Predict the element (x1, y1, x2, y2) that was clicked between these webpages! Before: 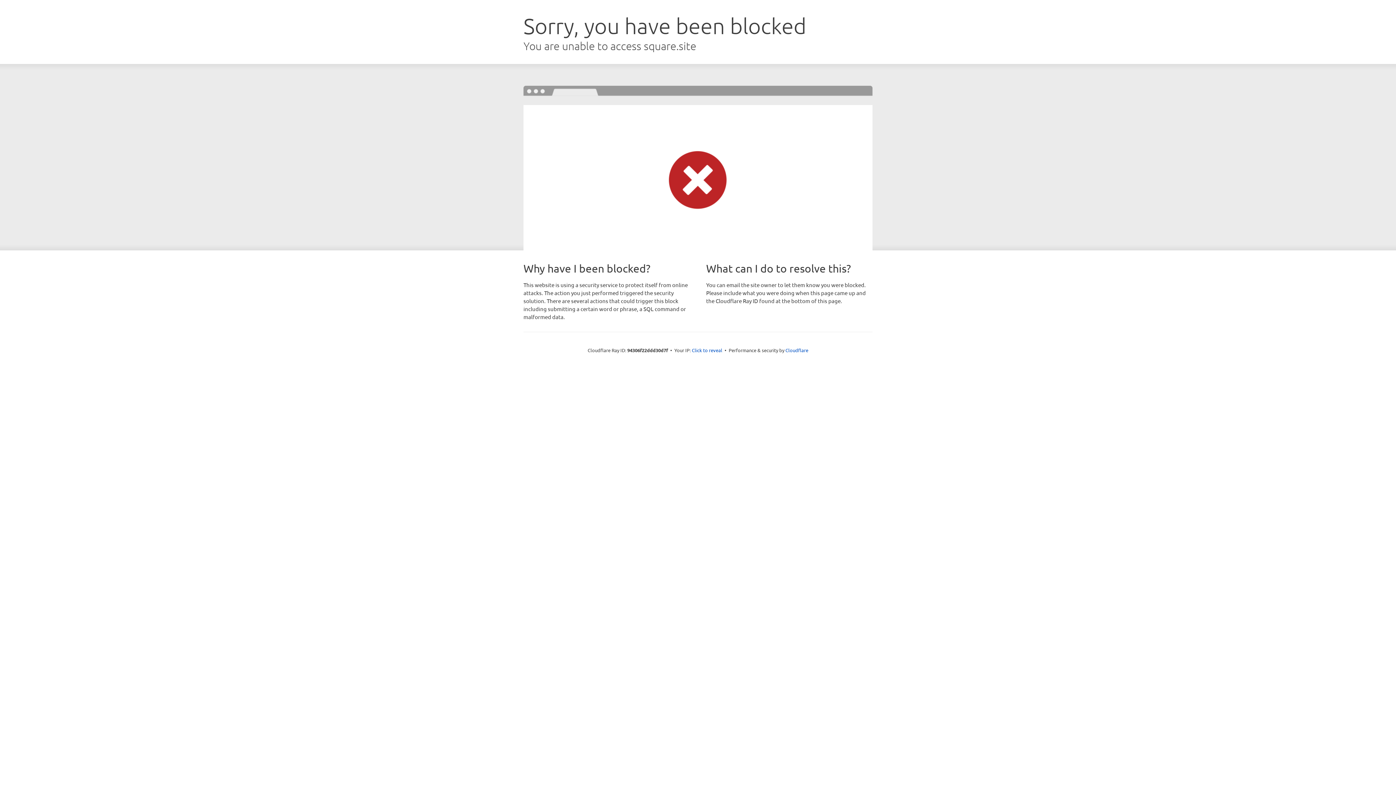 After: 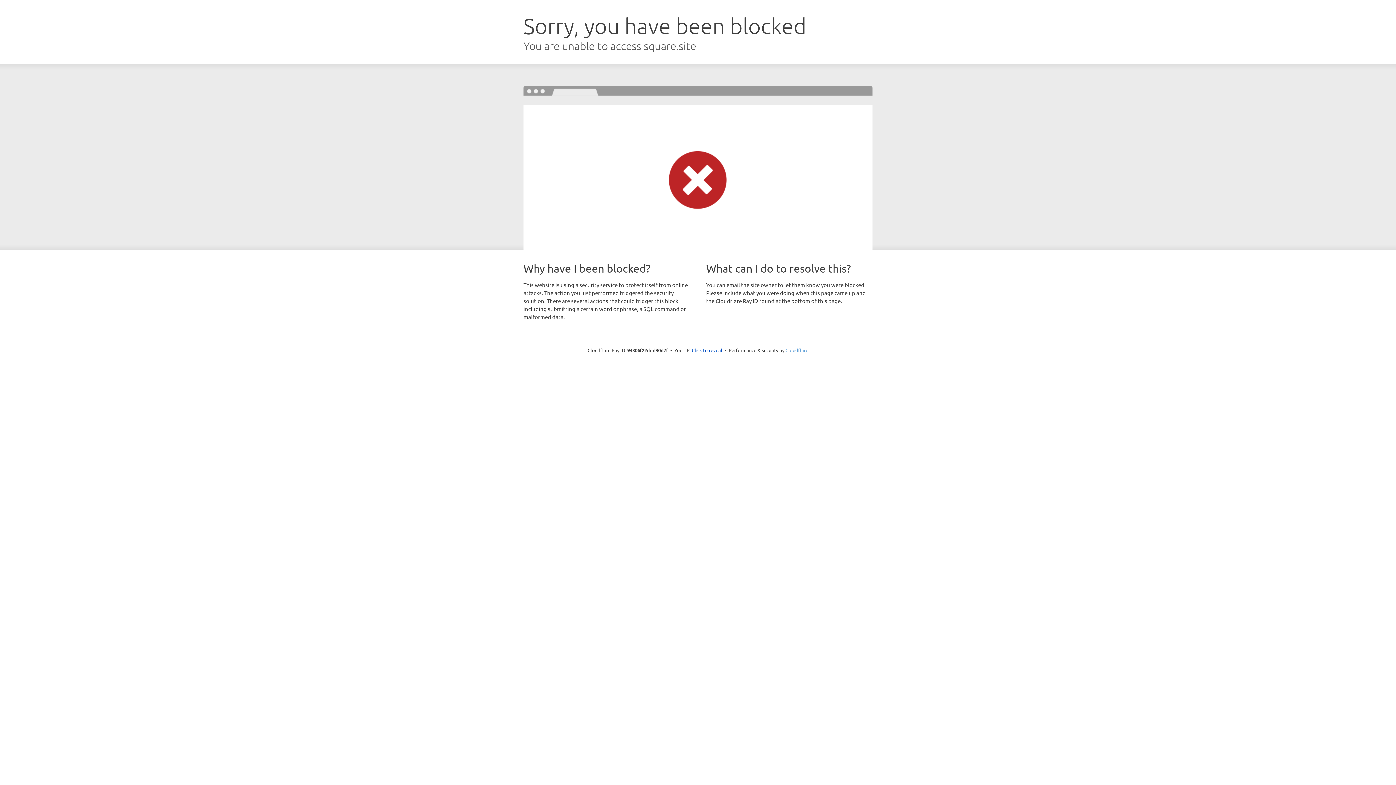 Action: label: Cloudflare bbox: (785, 347, 808, 353)